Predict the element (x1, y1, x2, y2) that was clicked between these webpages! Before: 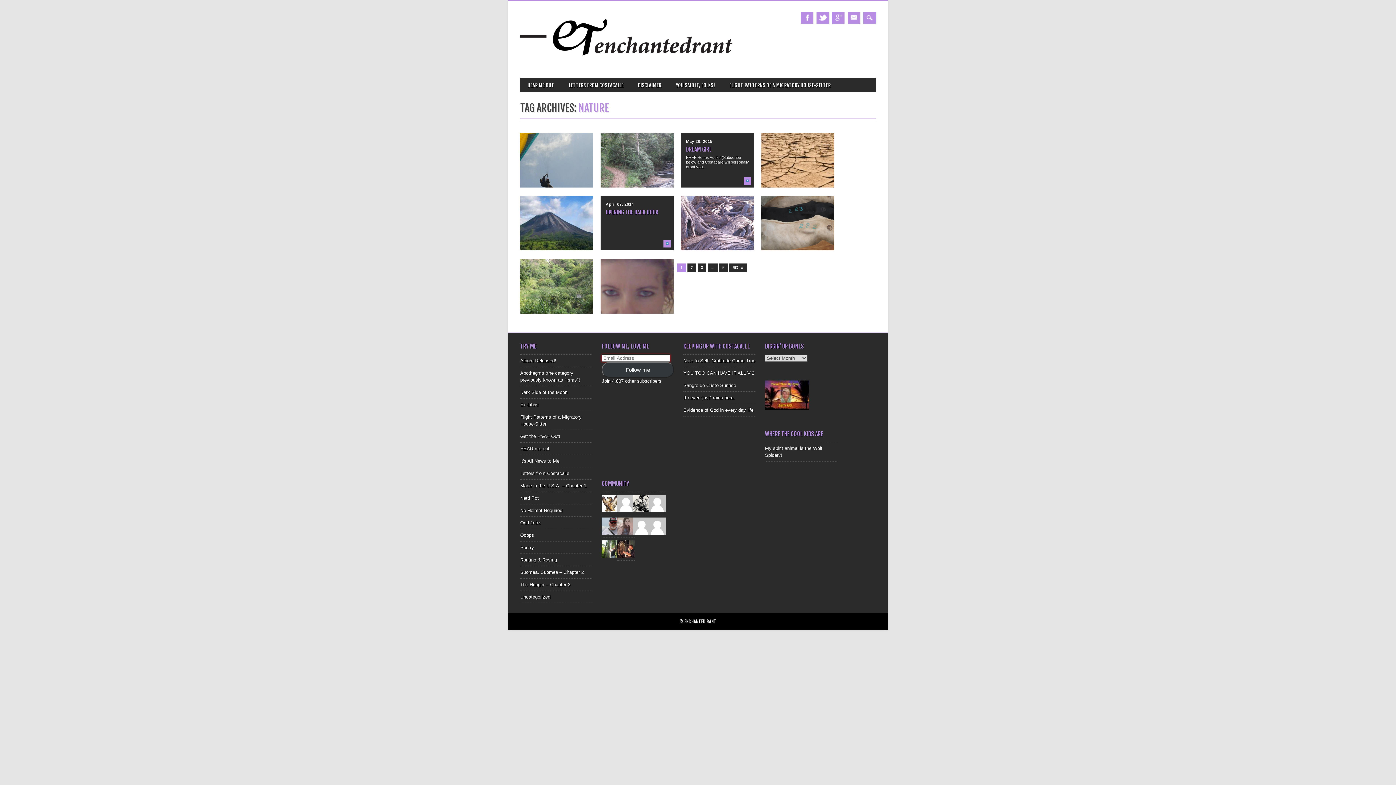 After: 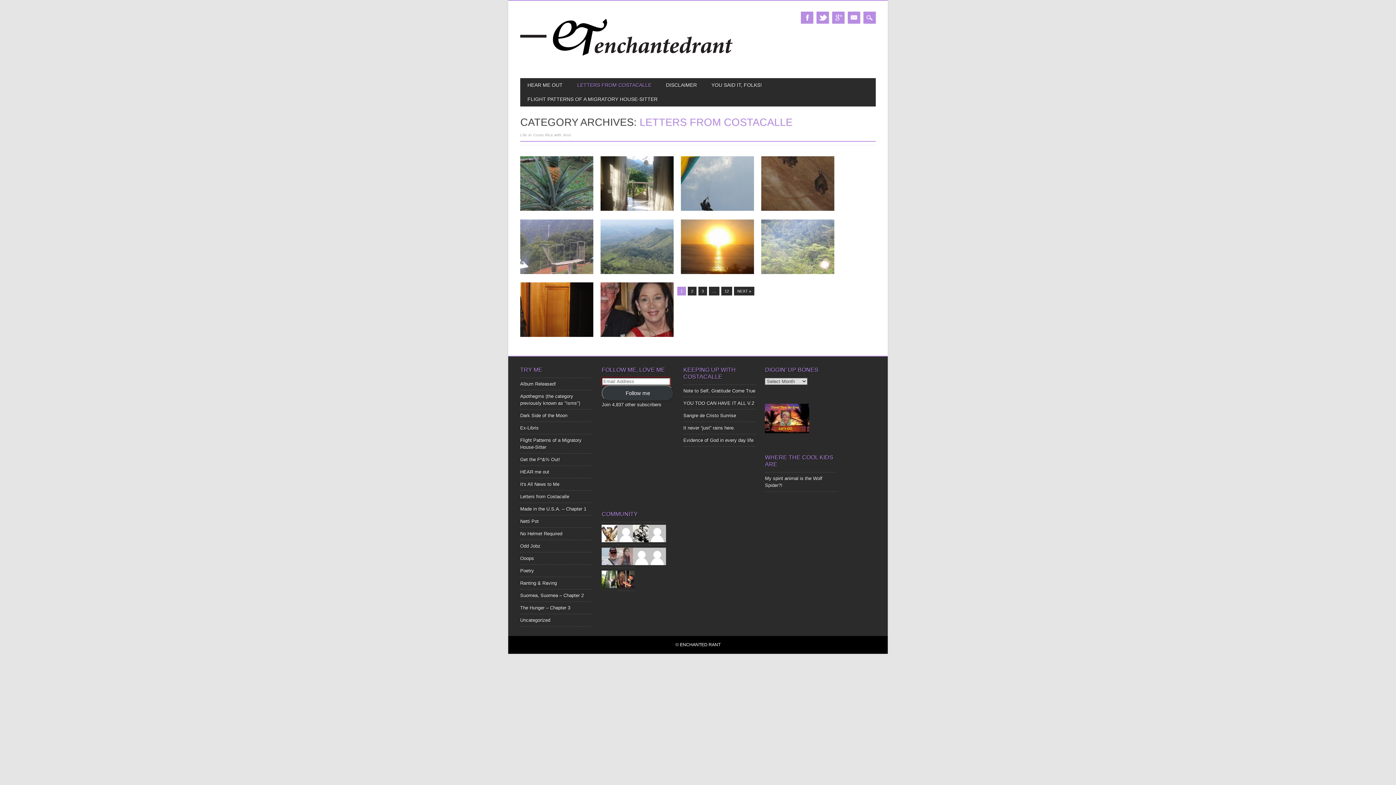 Action: bbox: (561, 78, 630, 92) label: LETTERS FROM COSTACALLE